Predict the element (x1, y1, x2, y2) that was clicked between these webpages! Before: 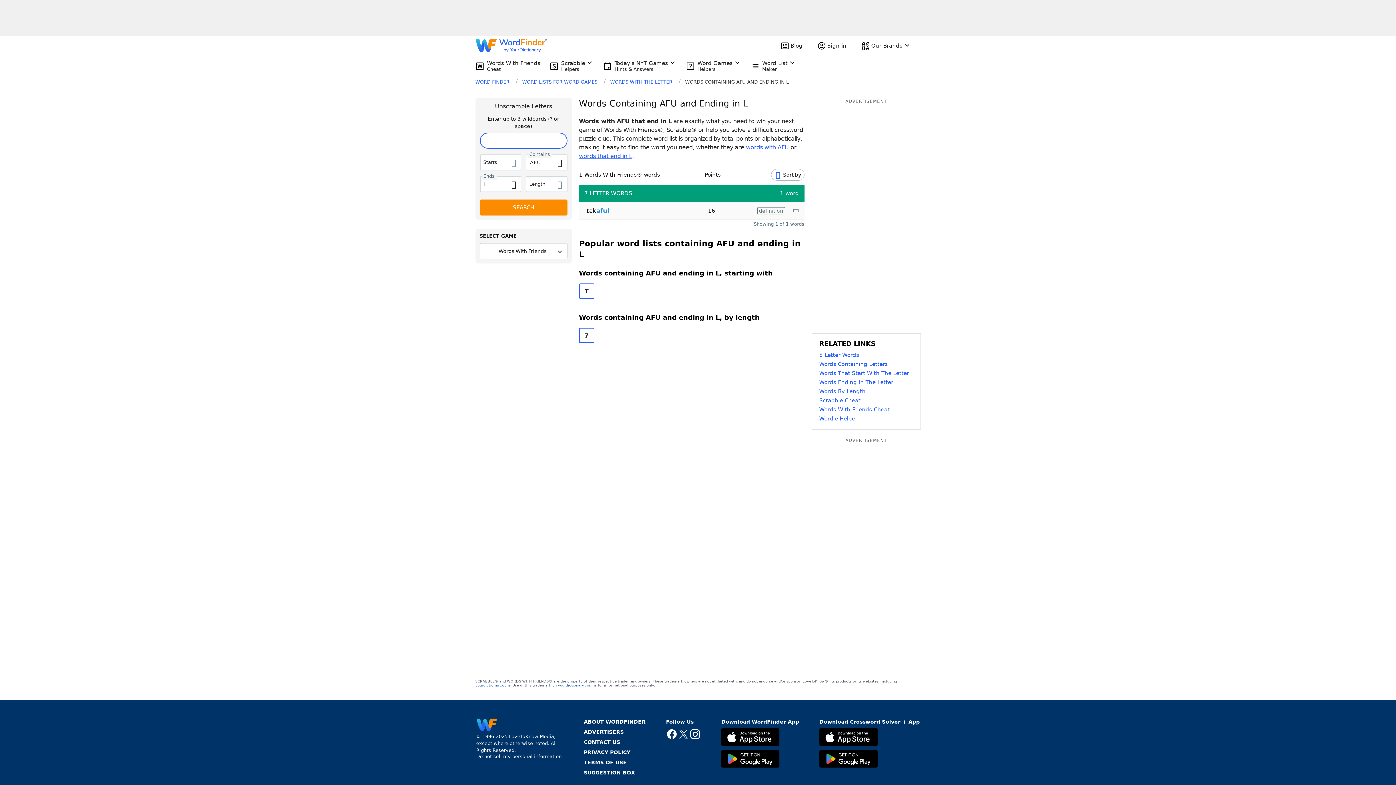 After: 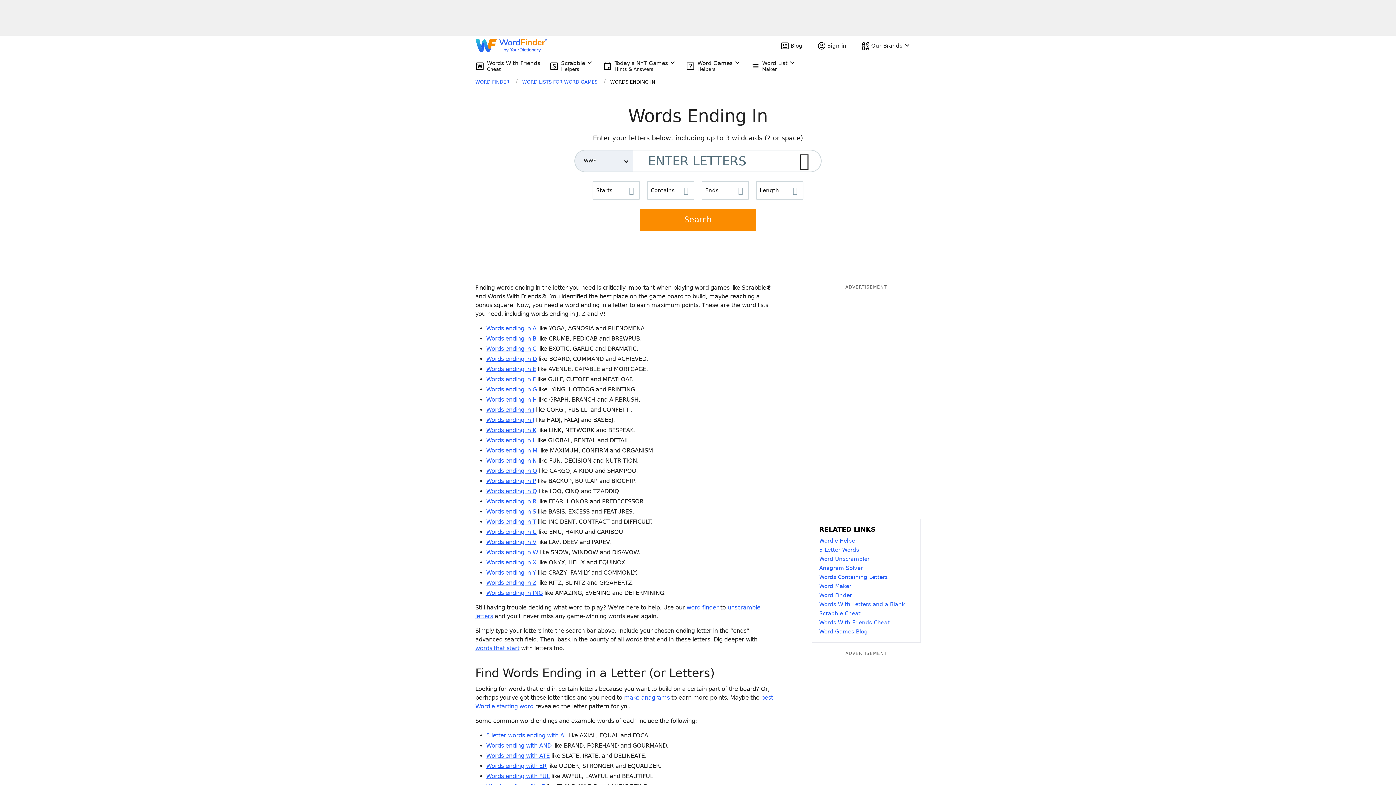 Action: label: Words Ending In The Letter bbox: (819, 378, 913, 387)